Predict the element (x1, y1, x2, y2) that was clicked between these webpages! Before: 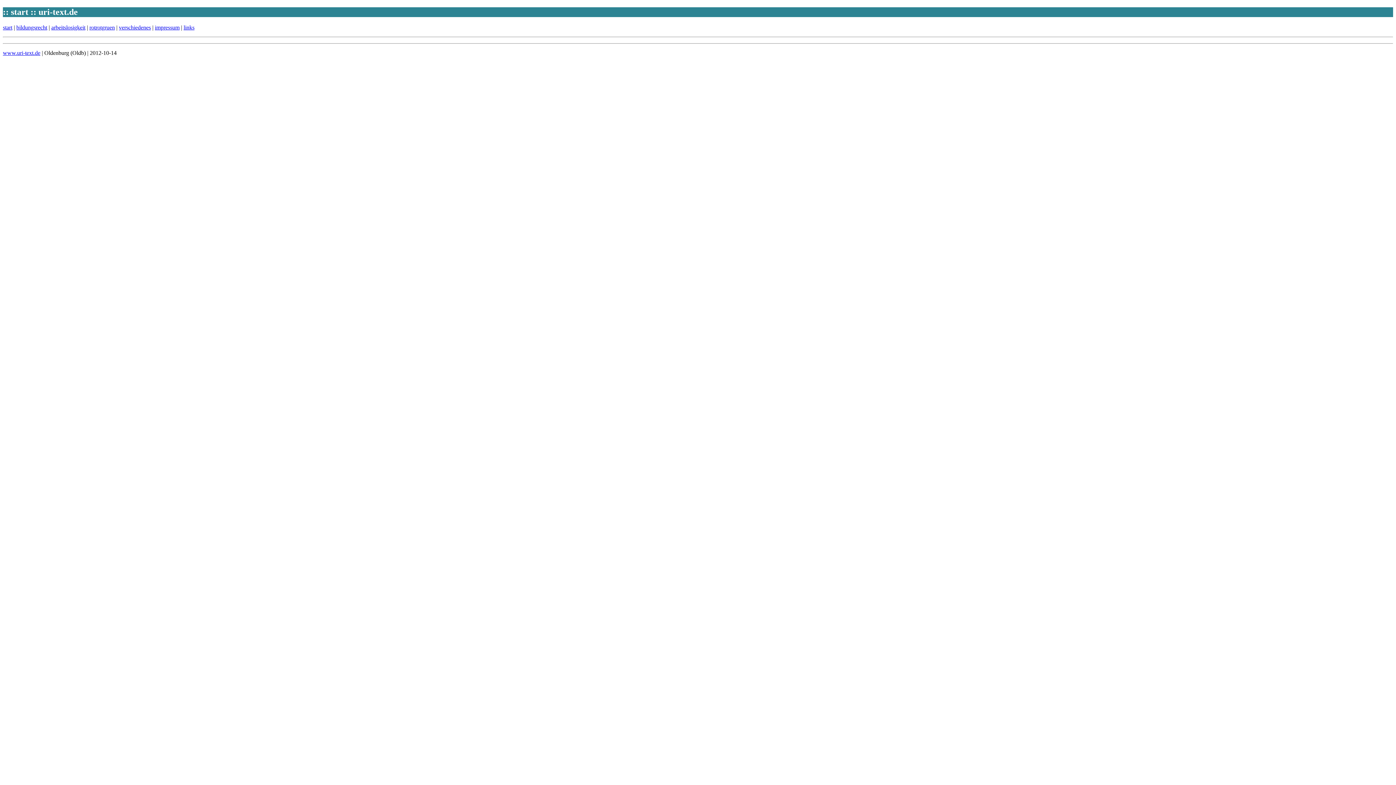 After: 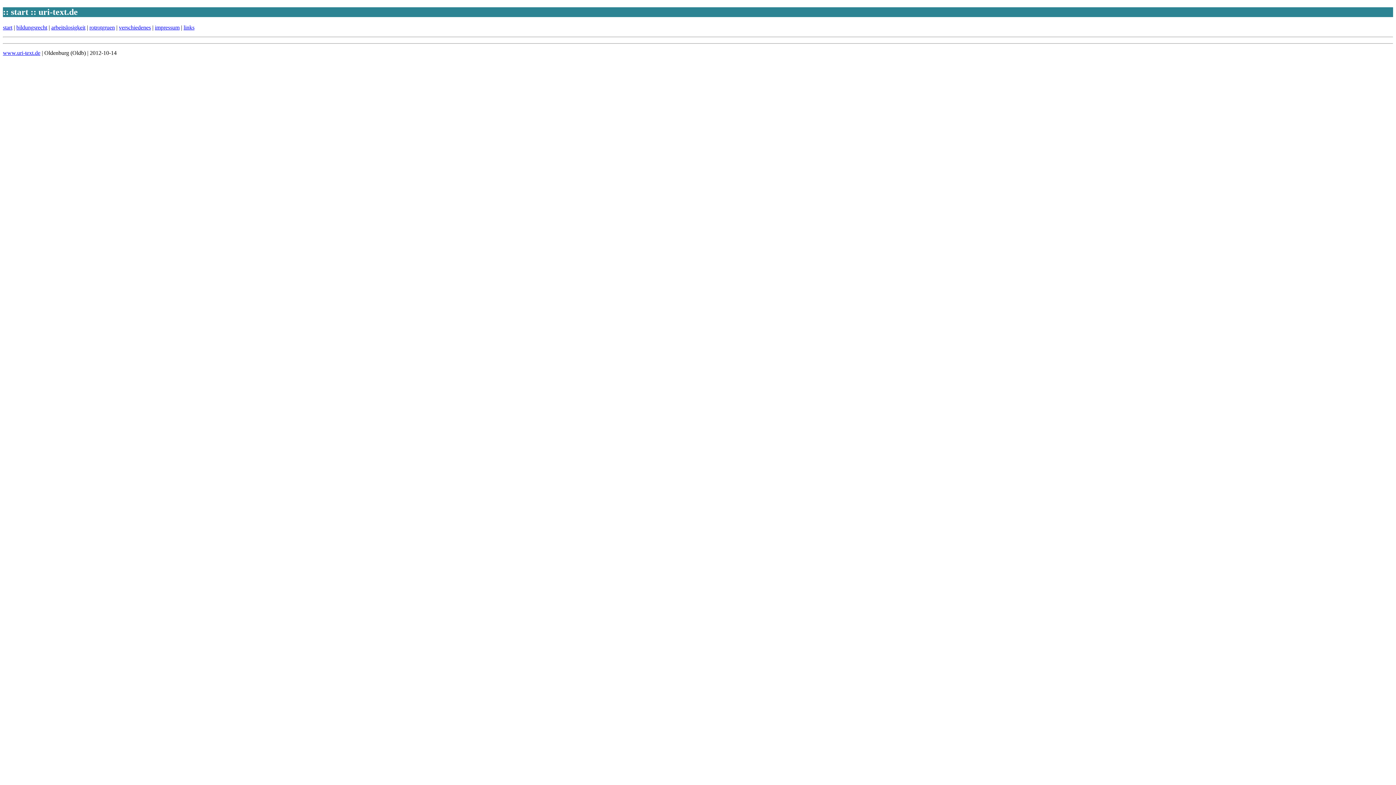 Action: label: start bbox: (2, 24, 12, 30)